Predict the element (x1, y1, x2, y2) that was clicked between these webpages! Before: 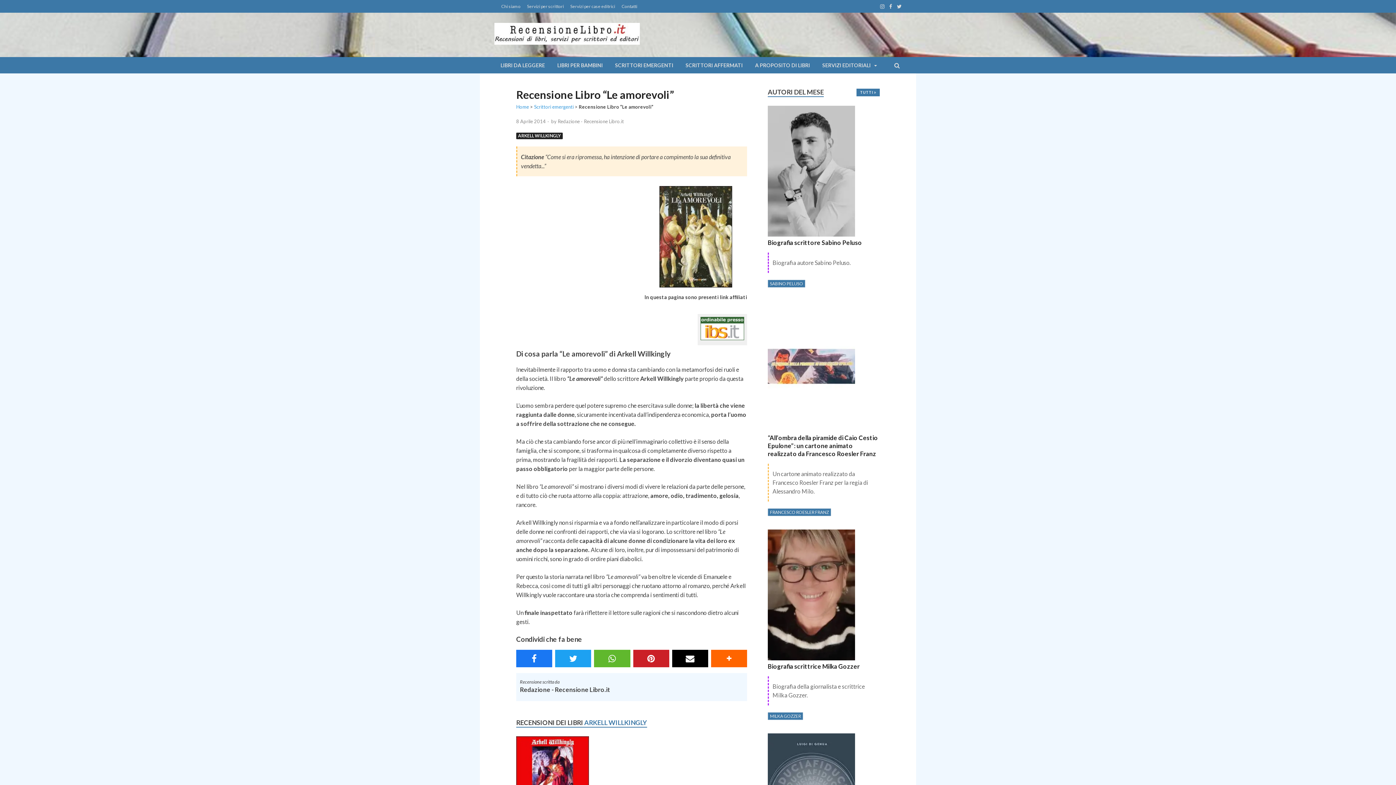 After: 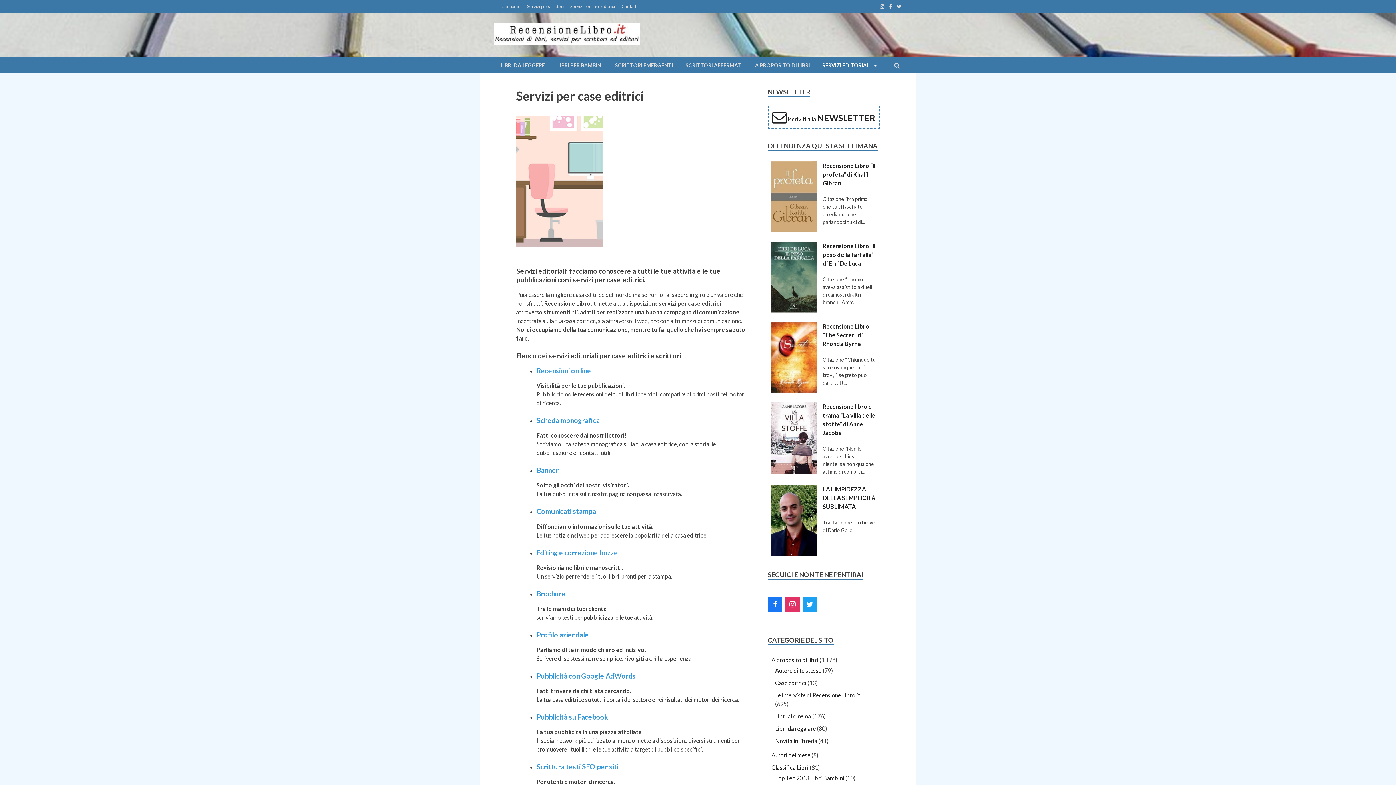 Action: bbox: (567, 0, 618, 12) label: Servizi per case editrici